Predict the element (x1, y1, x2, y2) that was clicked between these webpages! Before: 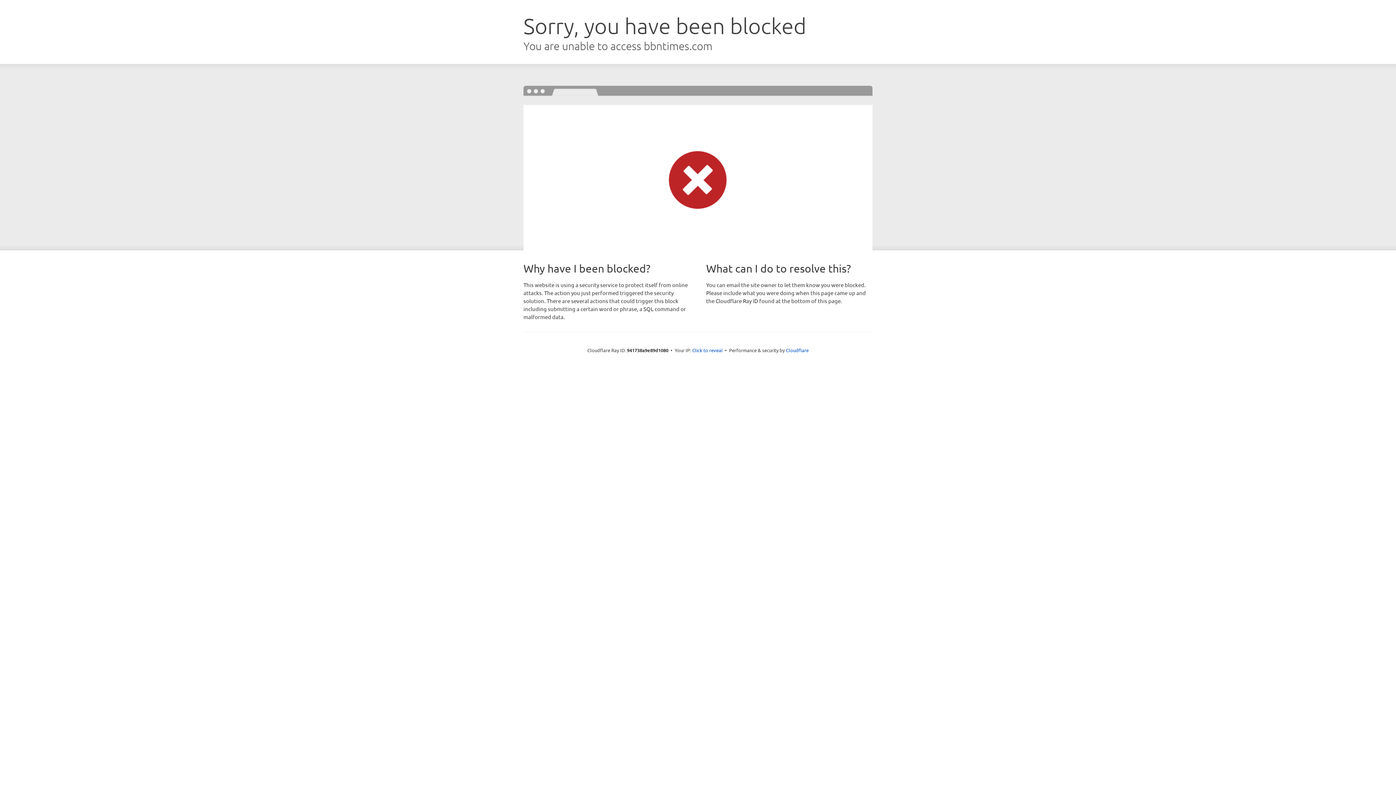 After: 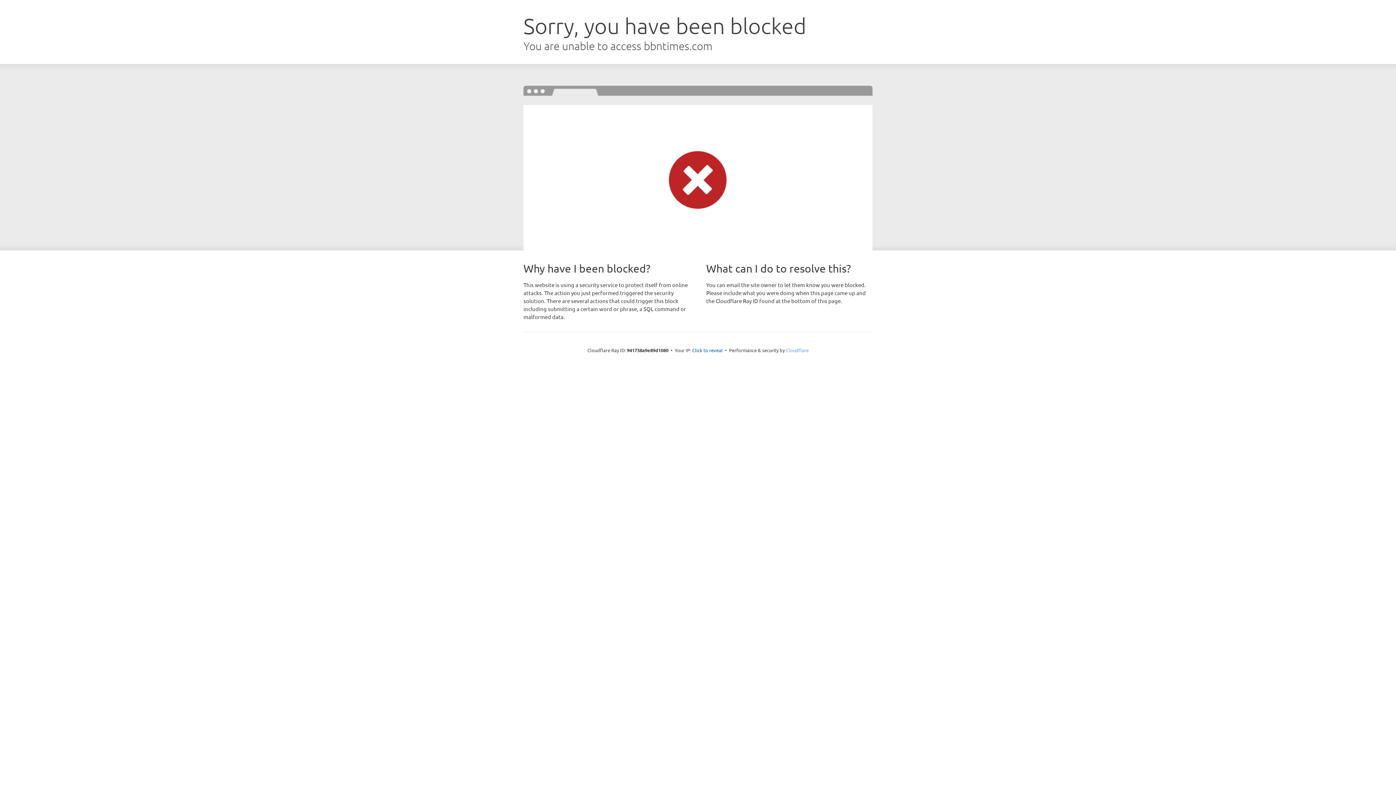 Action: label: Cloudflare bbox: (786, 347, 808, 353)